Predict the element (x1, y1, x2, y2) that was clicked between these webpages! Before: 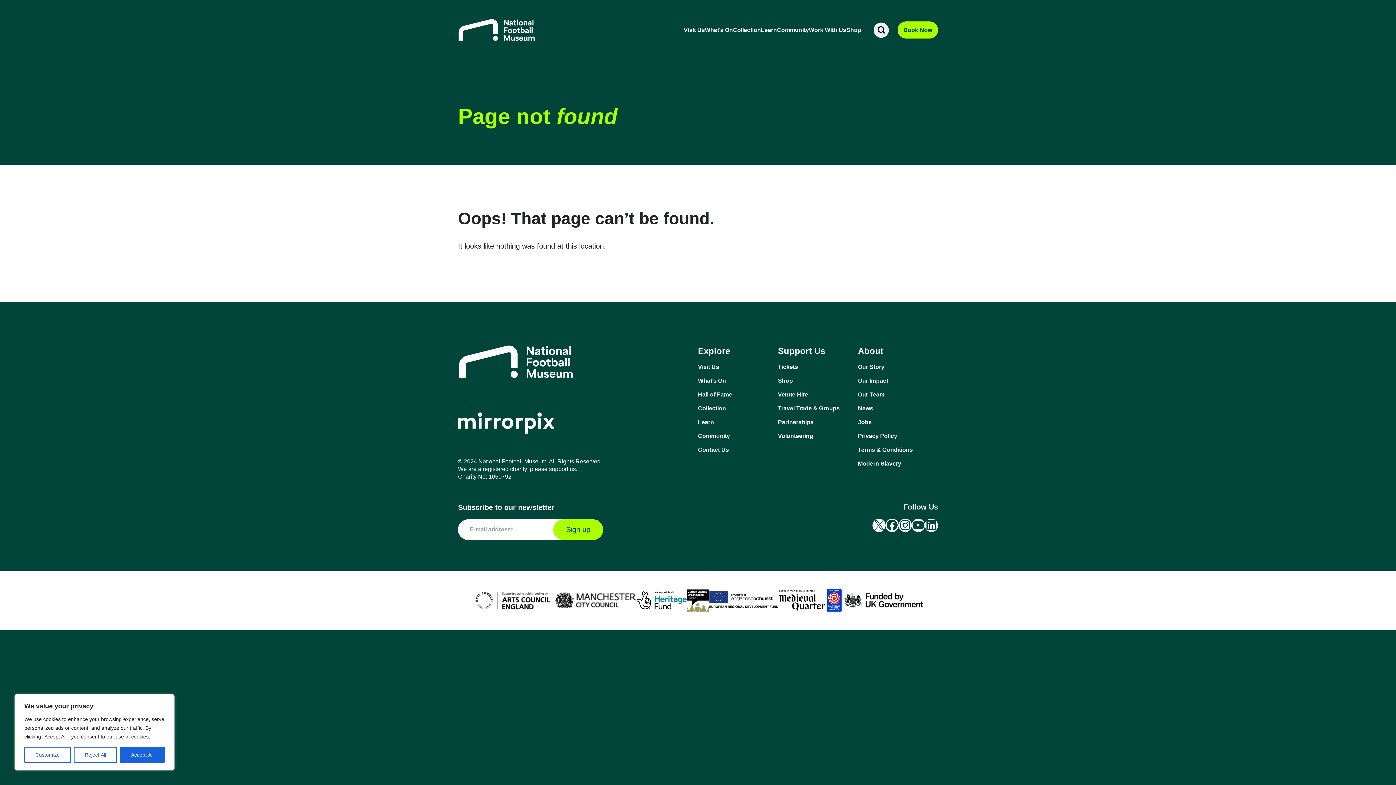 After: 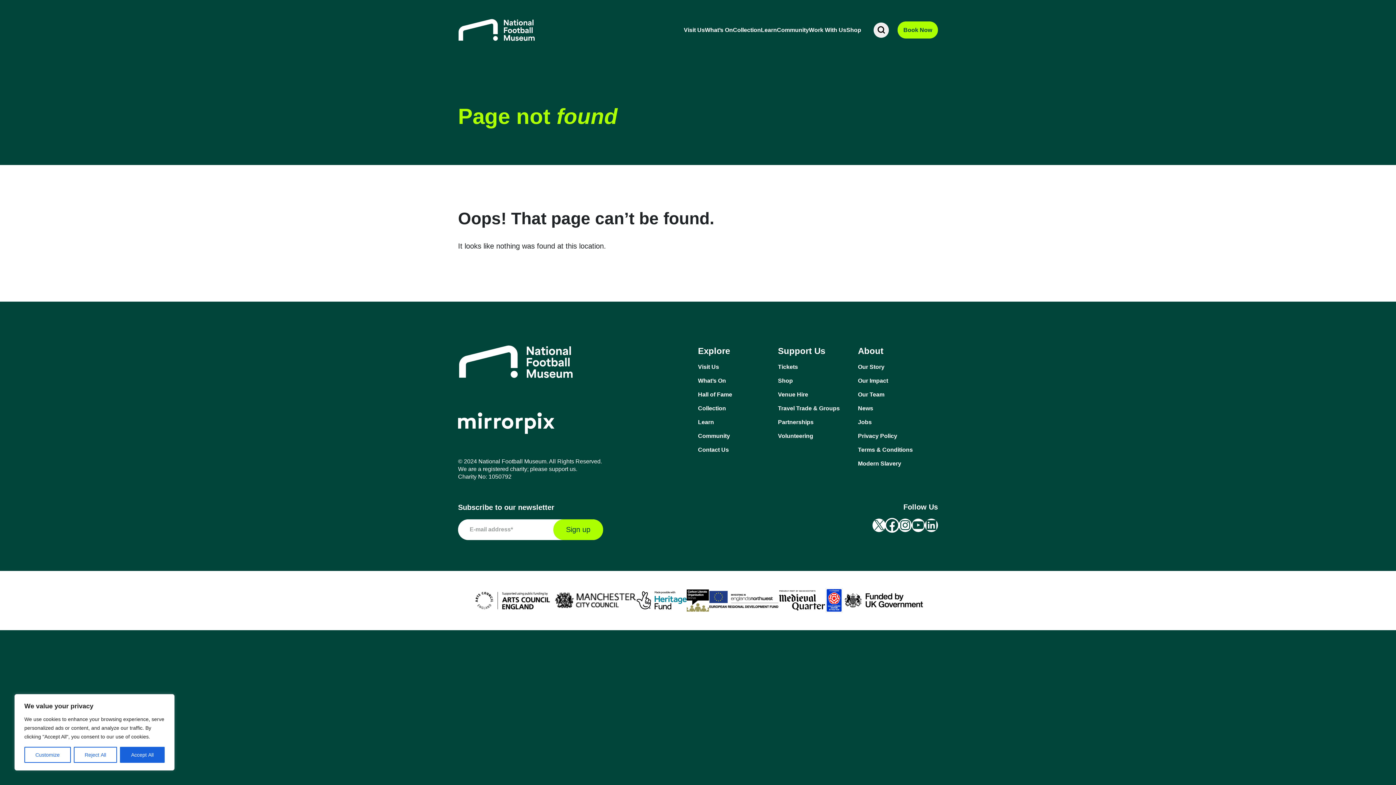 Action: bbox: (885, 518, 898, 532) label: Facebook